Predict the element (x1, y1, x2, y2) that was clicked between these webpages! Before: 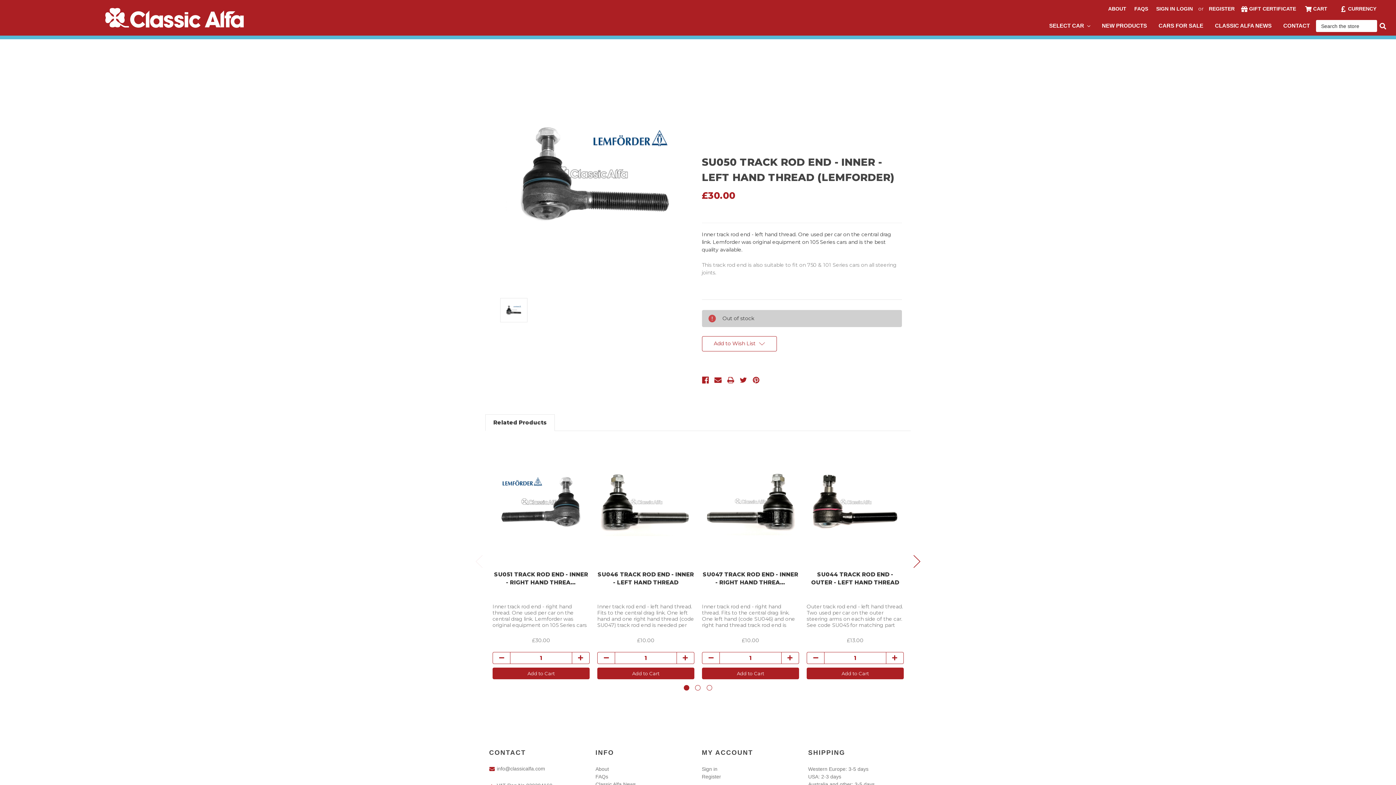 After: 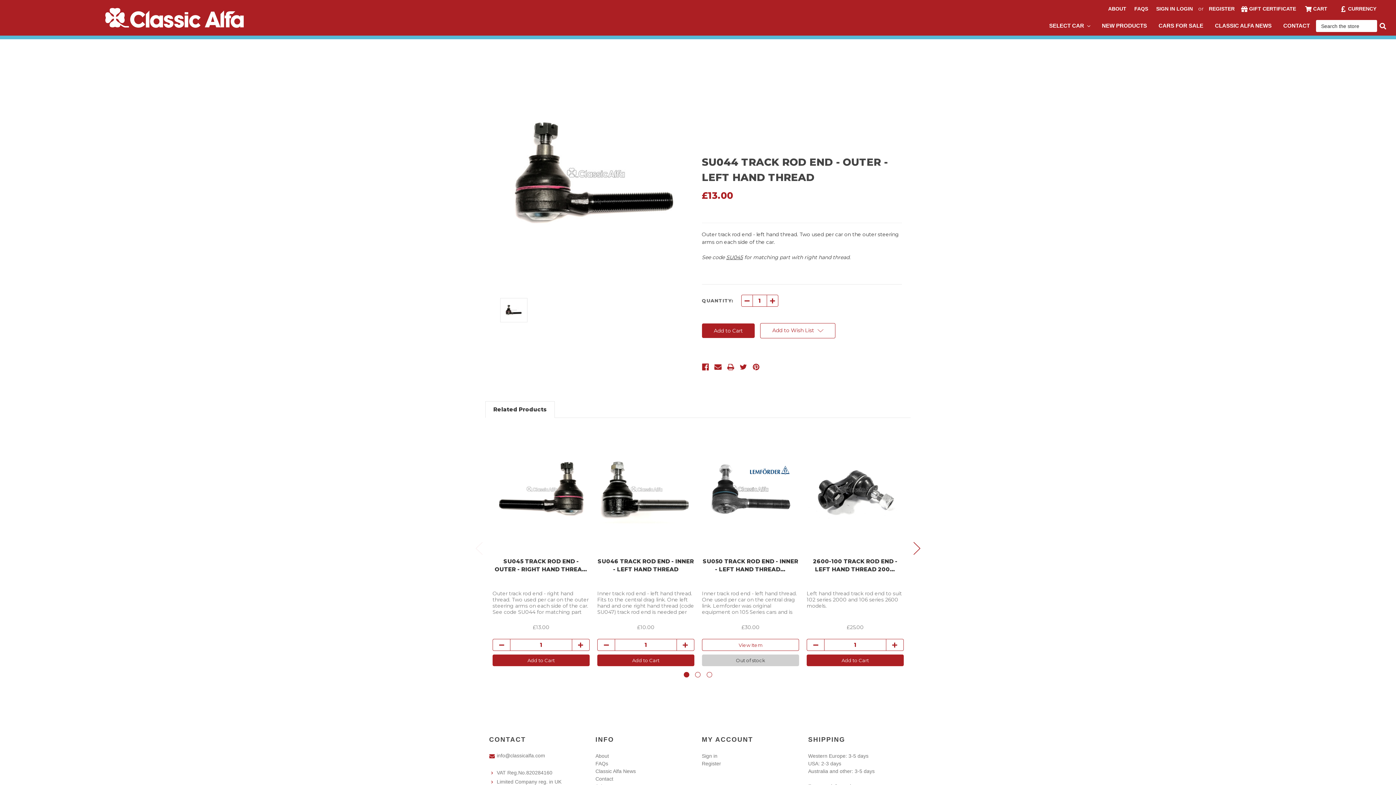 Action: label: SU044 TRACK ROD END - OUTER - LEFT HAND THREAD bbox: (811, 571, 899, 586)